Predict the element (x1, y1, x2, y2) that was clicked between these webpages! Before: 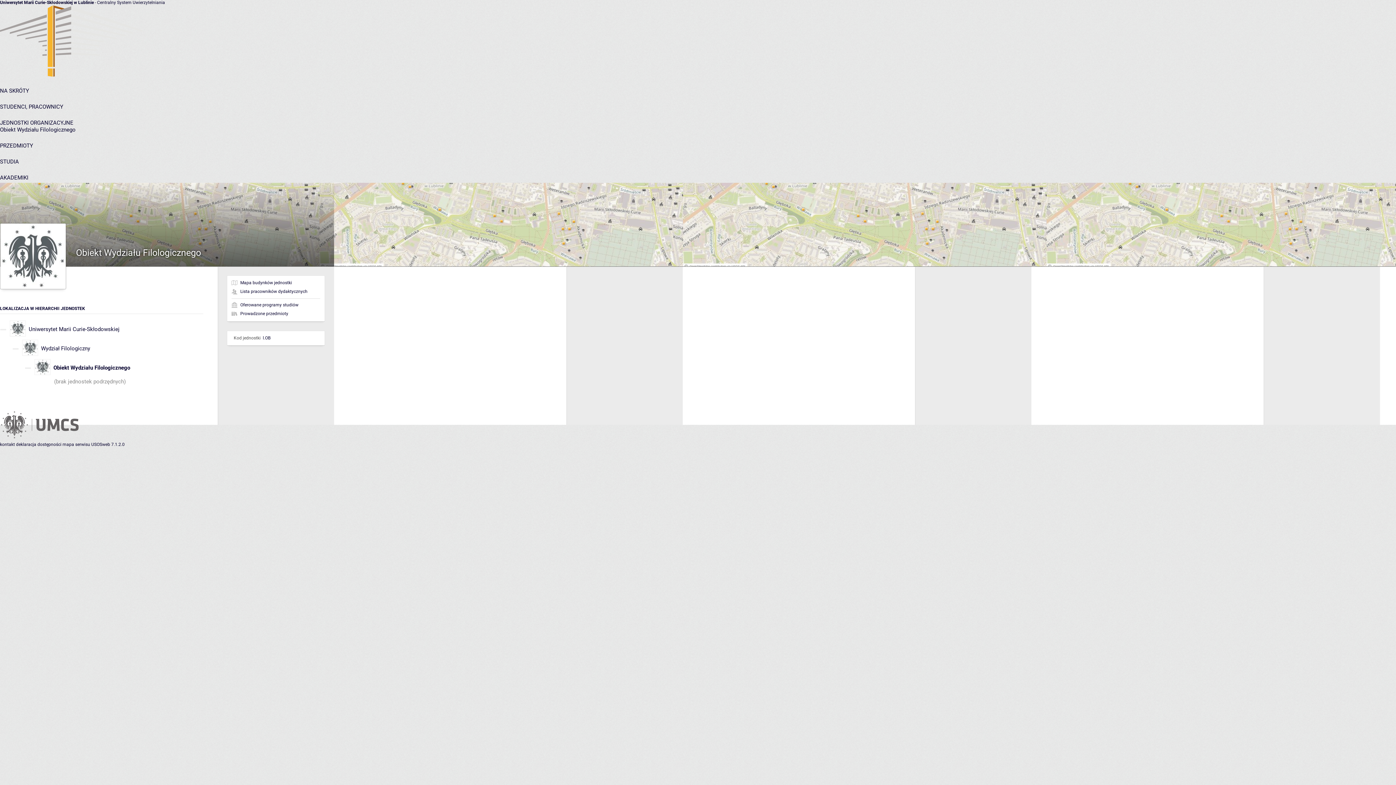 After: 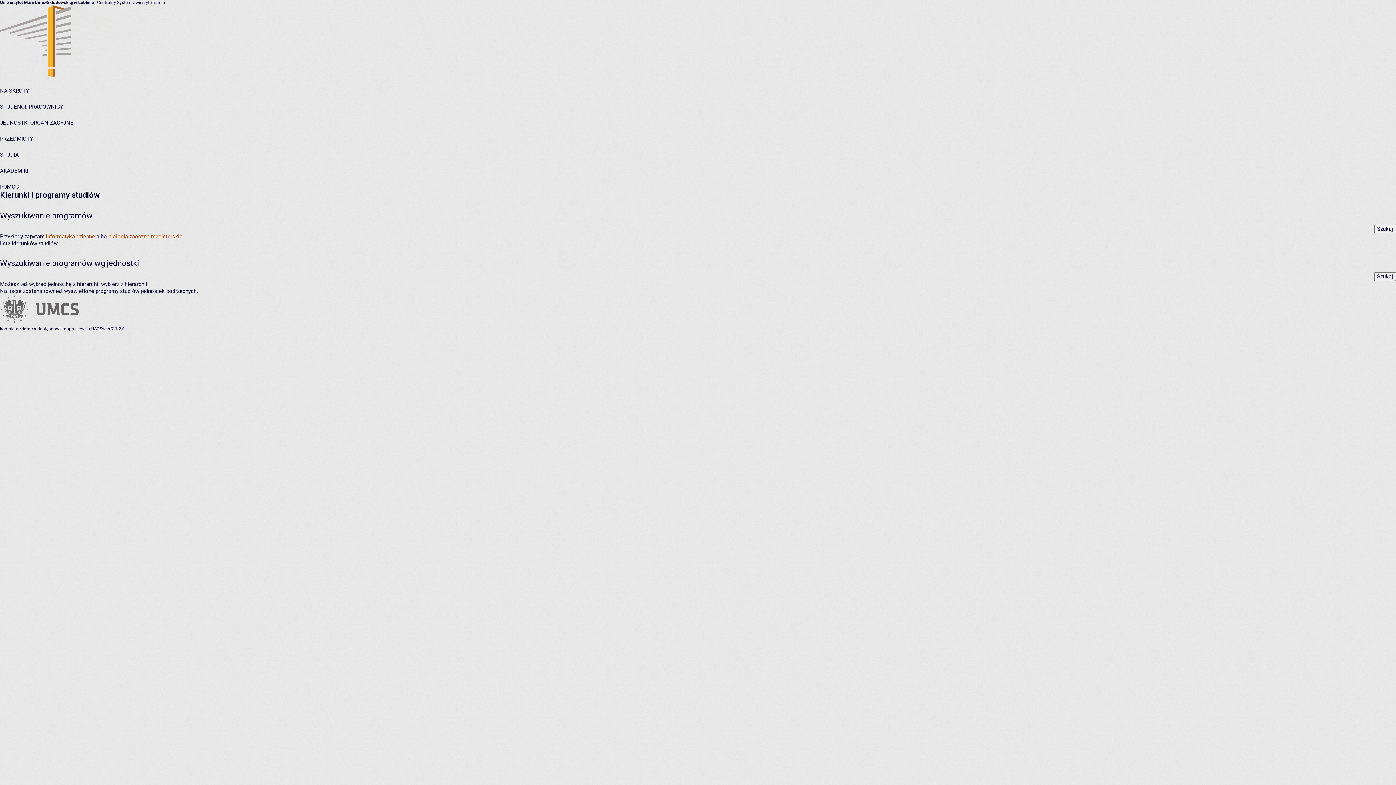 Action: label: STUDIA bbox: (0, 158, 18, 165)